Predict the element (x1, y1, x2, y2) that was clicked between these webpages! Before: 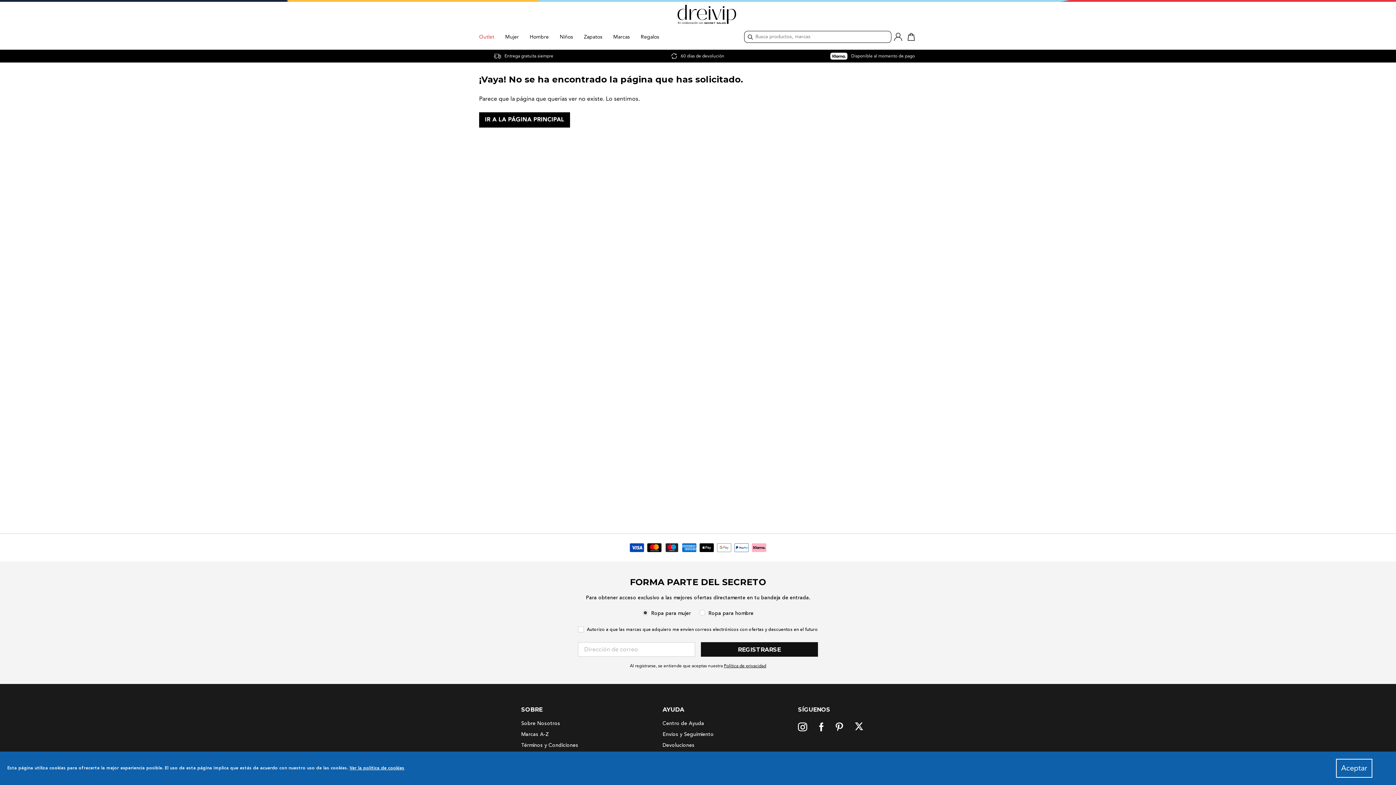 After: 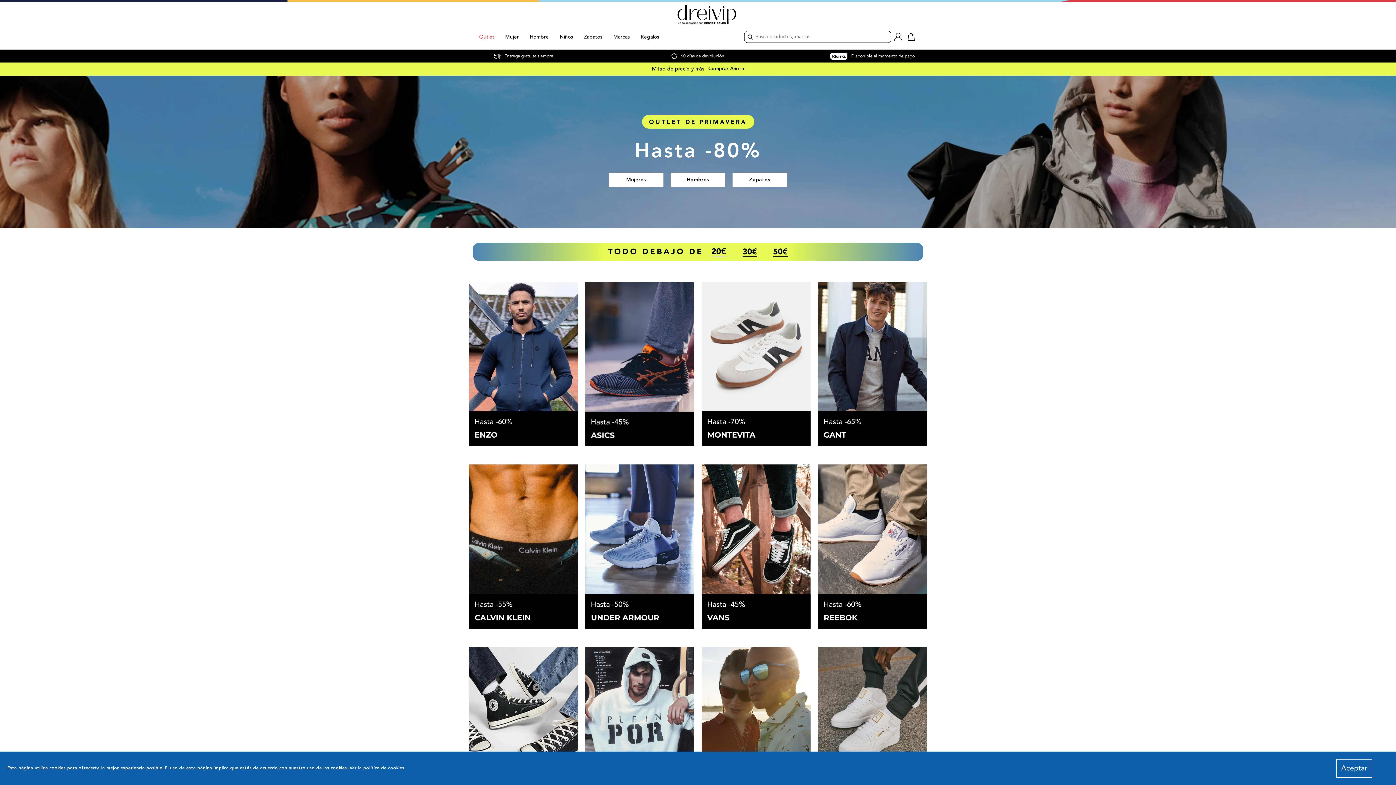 Action: bbox: (479, 0, 917, 26)